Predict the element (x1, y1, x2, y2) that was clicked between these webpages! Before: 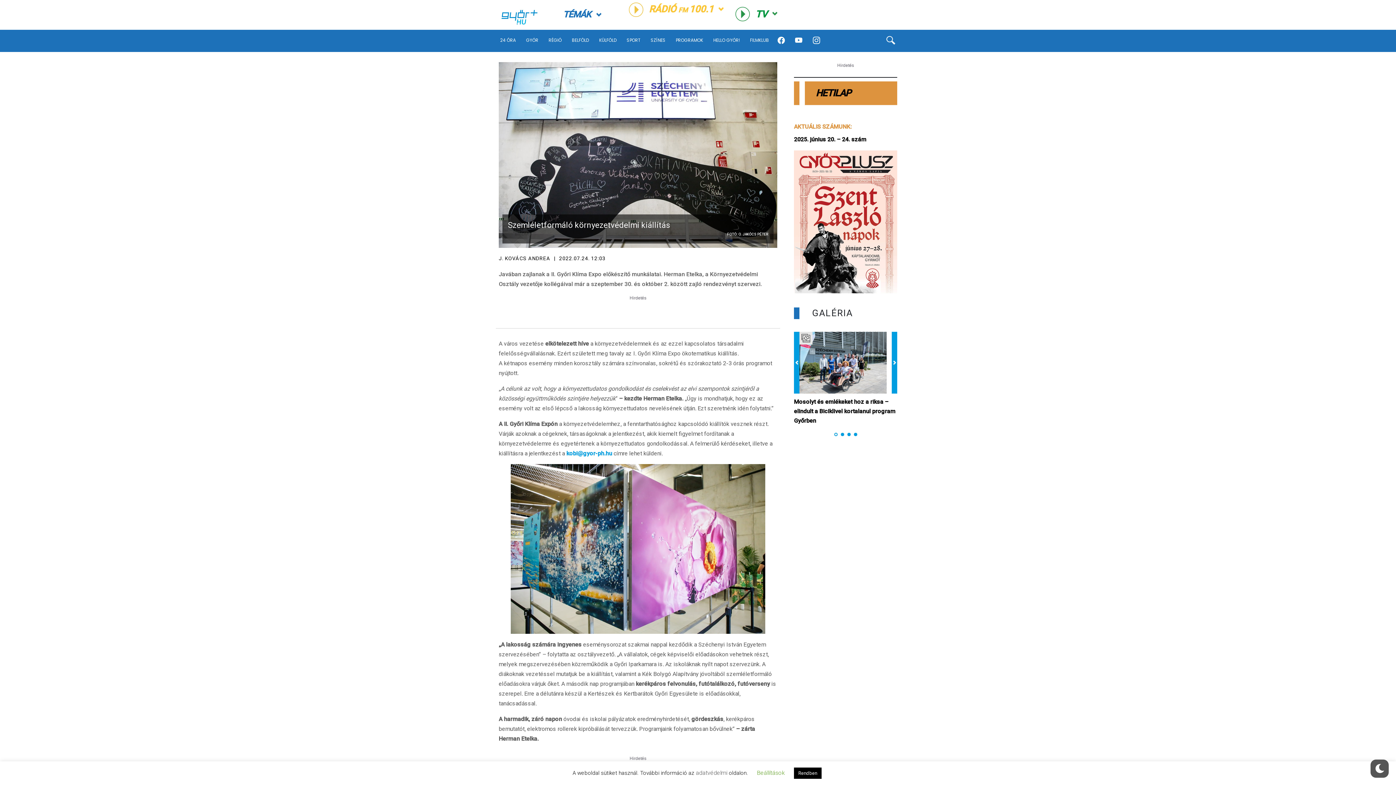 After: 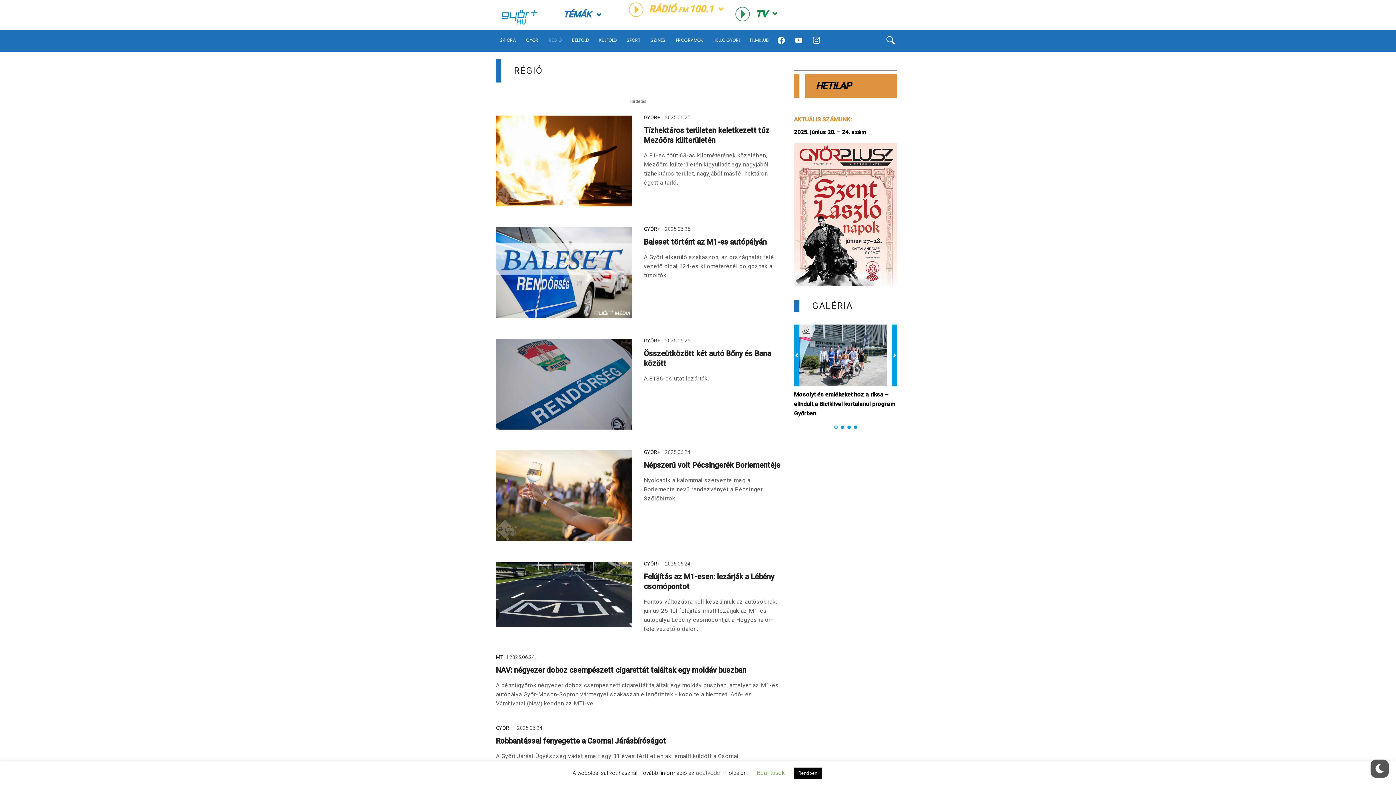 Action: bbox: (548, 33, 561, 47) label: RÉGIÓ